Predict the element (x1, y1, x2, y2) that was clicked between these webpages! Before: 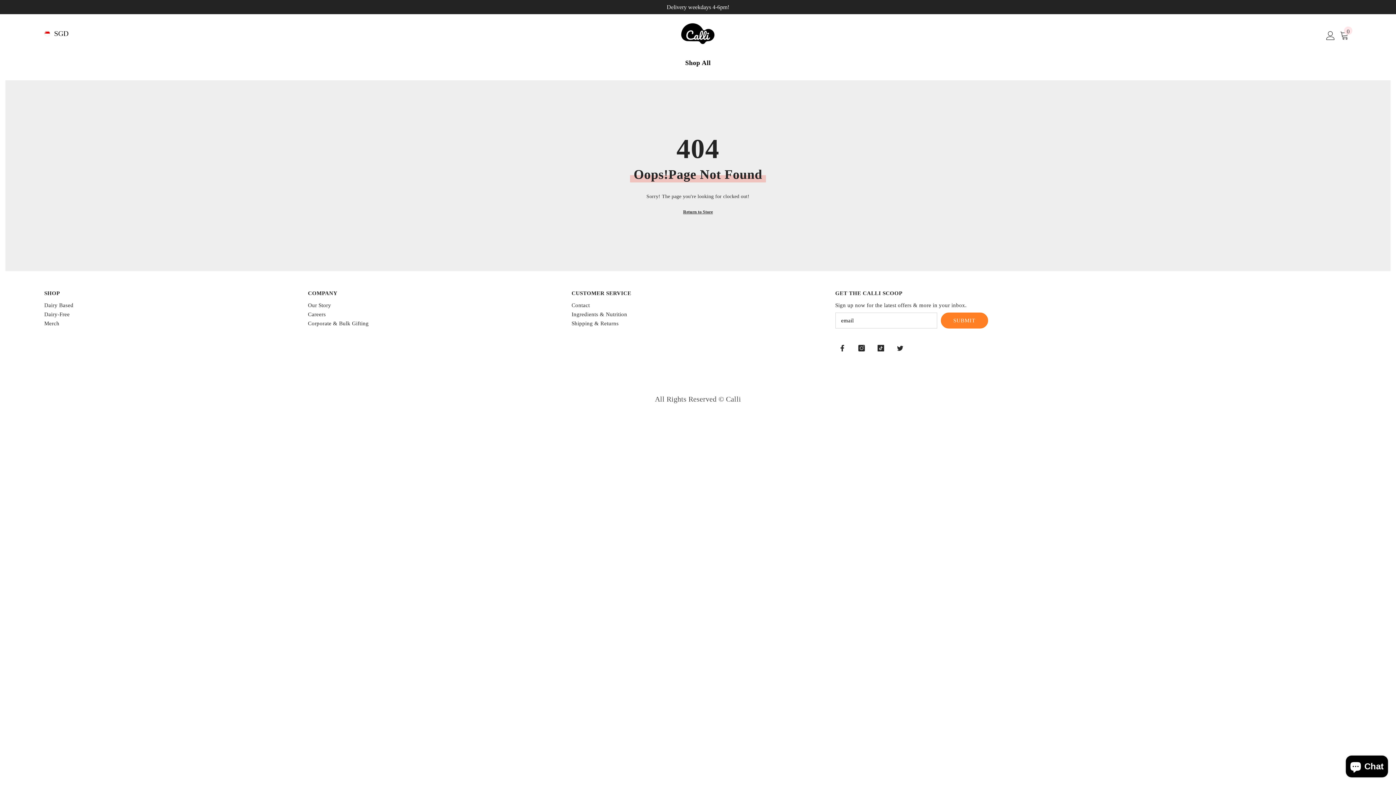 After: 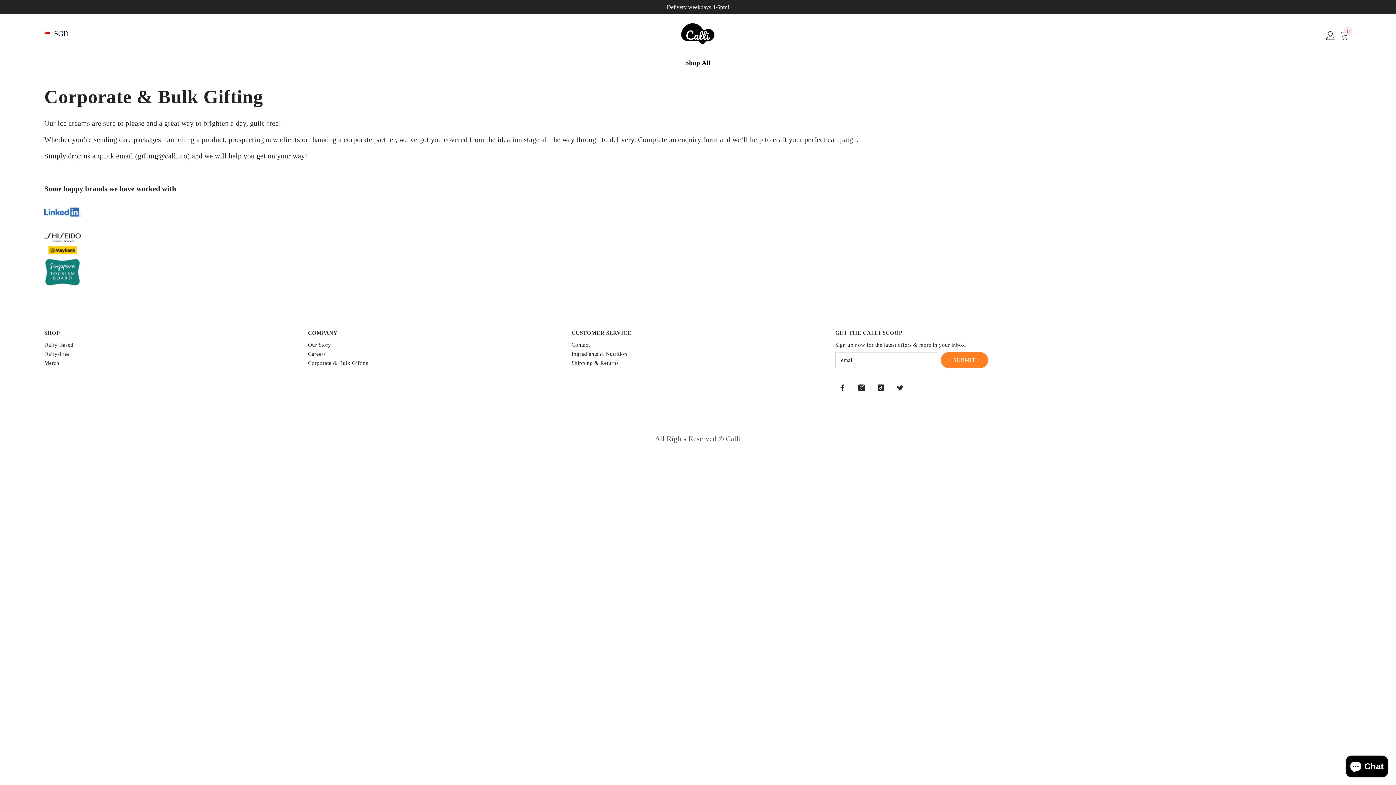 Action: bbox: (308, 320, 368, 327) label: Corporate & Bulk Gifting